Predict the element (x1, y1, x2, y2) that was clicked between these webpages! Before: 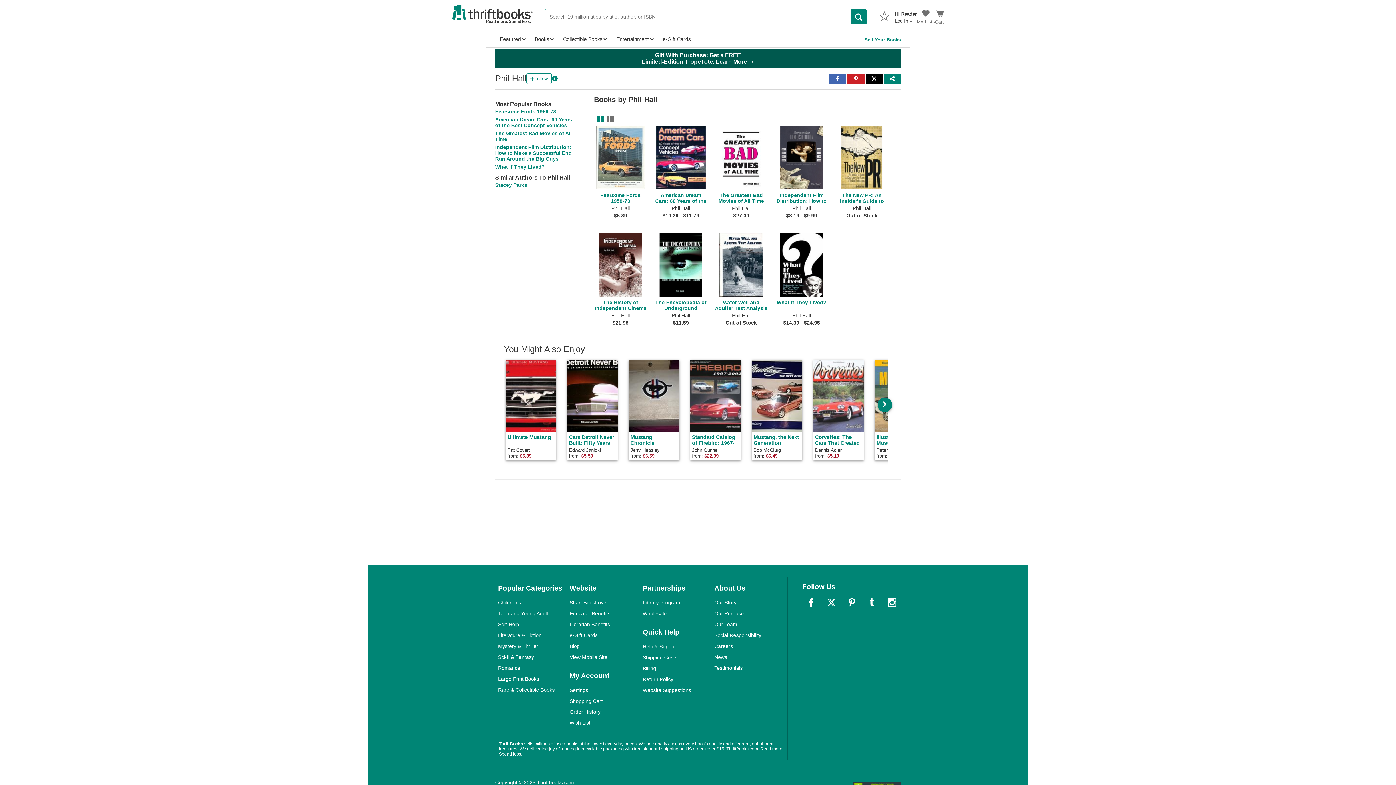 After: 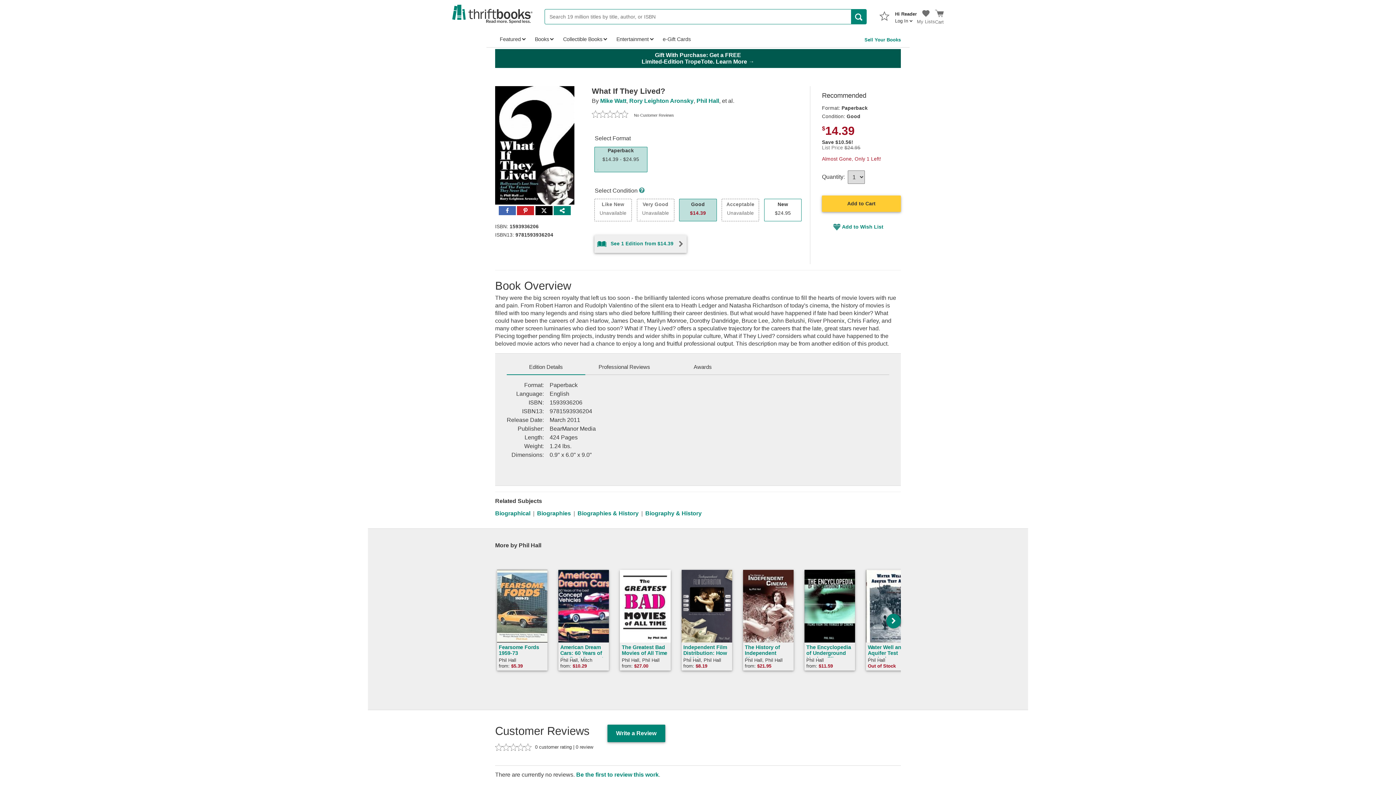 Action: bbox: (495, 164, 545, 169) label: What If They Lived?